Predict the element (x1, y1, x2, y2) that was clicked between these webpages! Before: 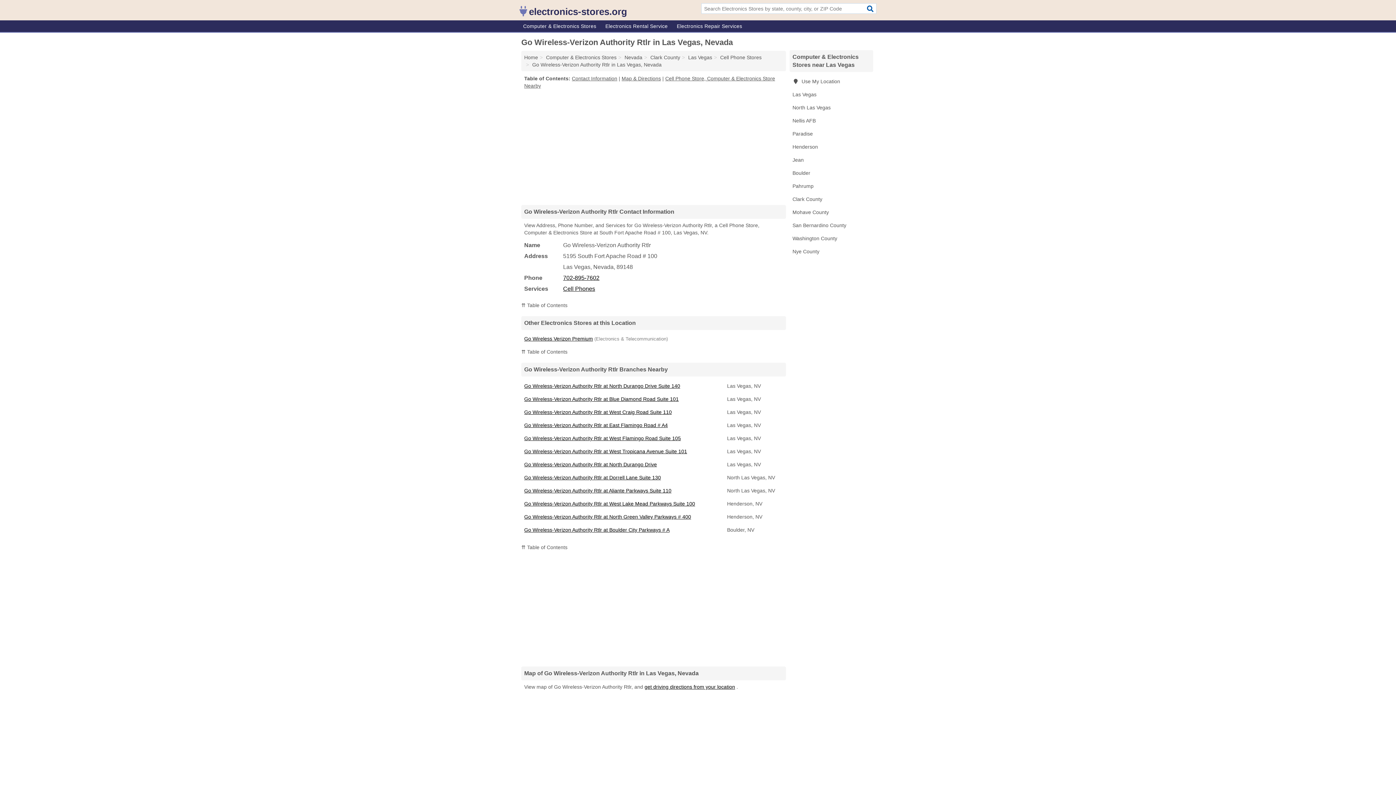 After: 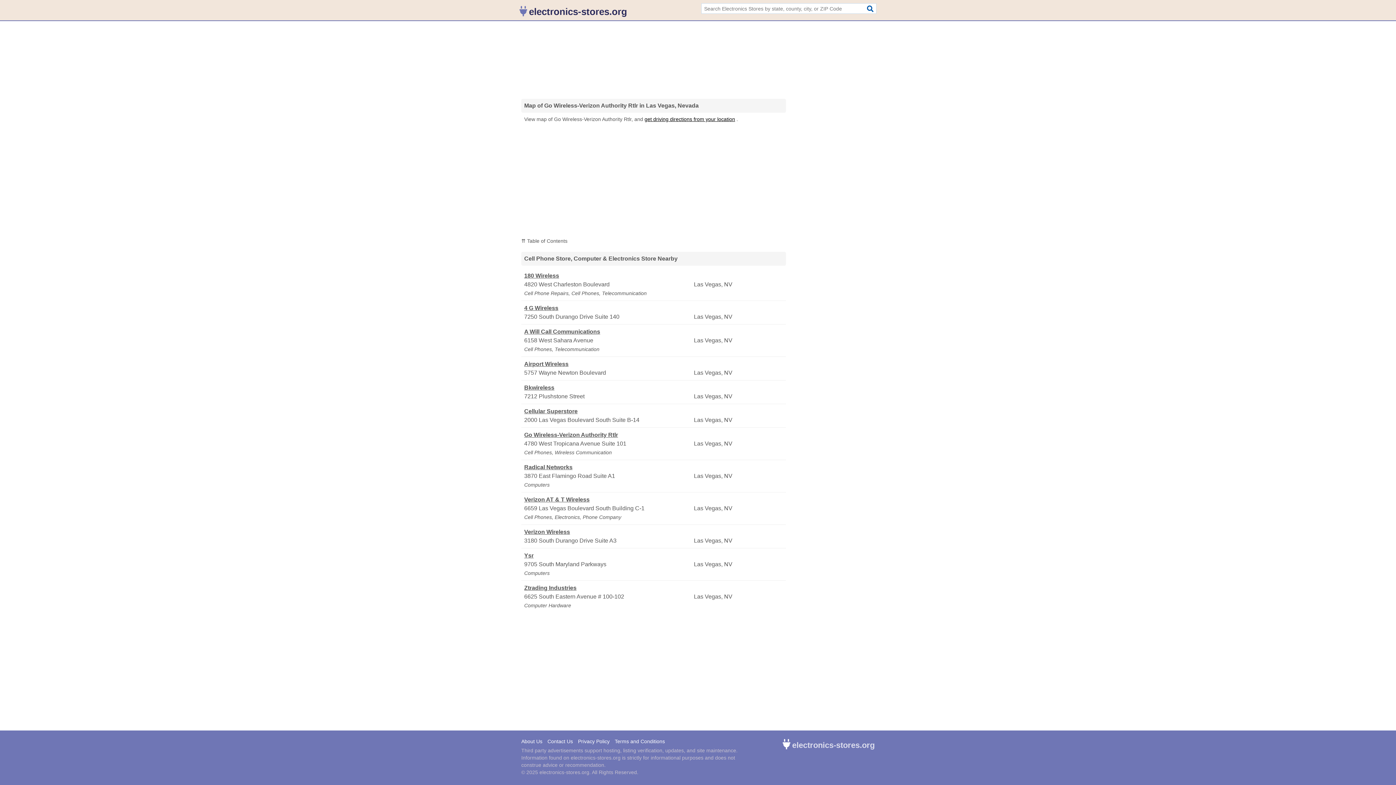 Action: label: Map & Directions bbox: (621, 75, 661, 81)